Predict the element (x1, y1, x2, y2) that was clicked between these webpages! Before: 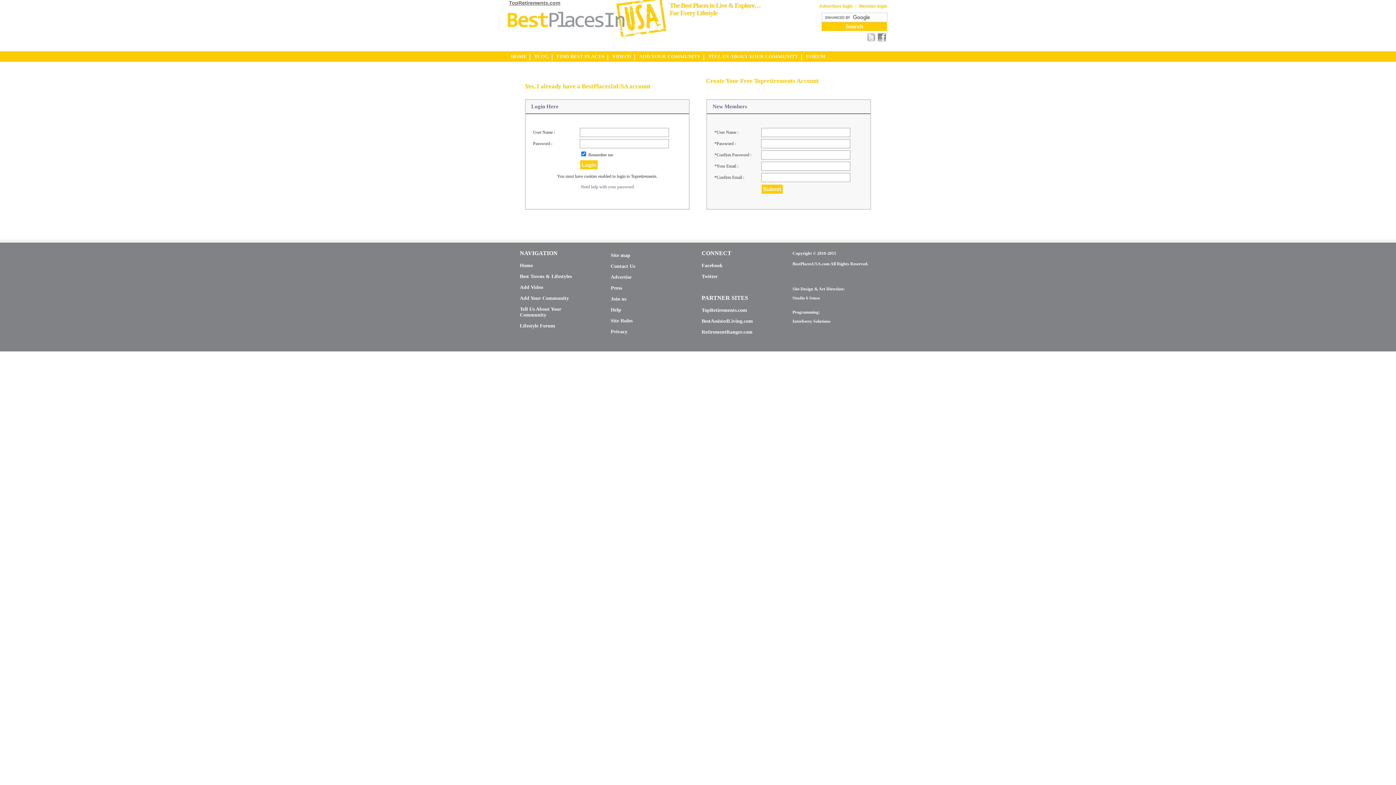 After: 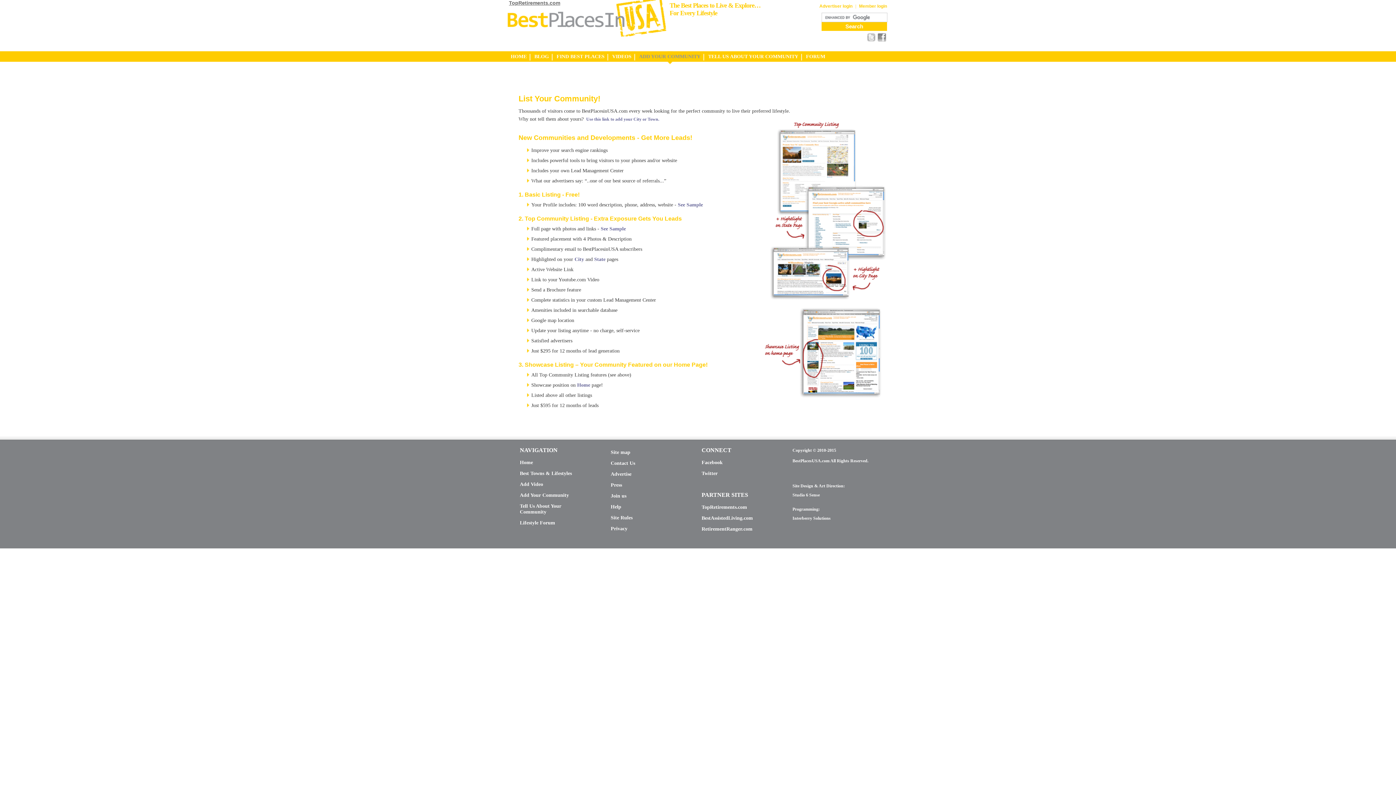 Action: bbox: (636, 51, 704, 64) label: ADD YOUR COMMUNITY